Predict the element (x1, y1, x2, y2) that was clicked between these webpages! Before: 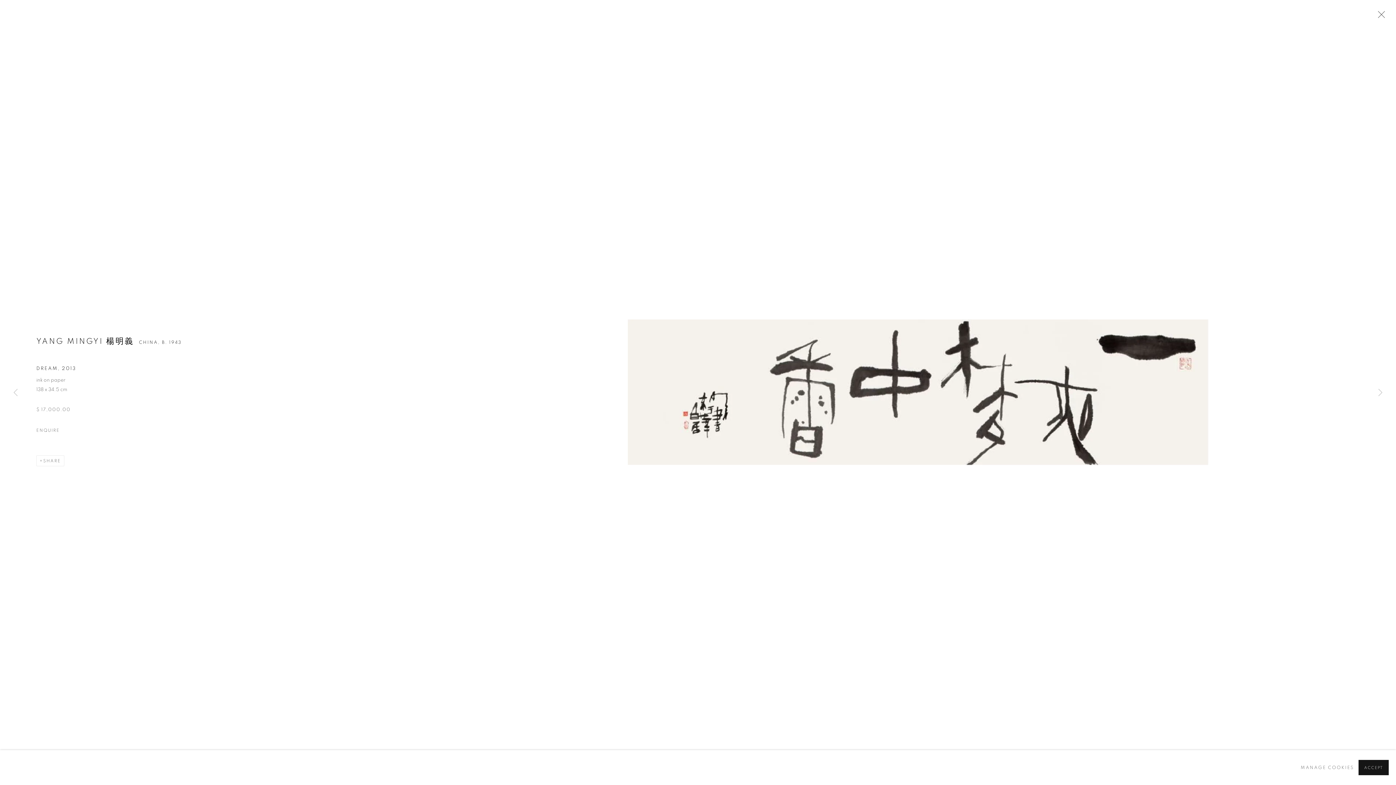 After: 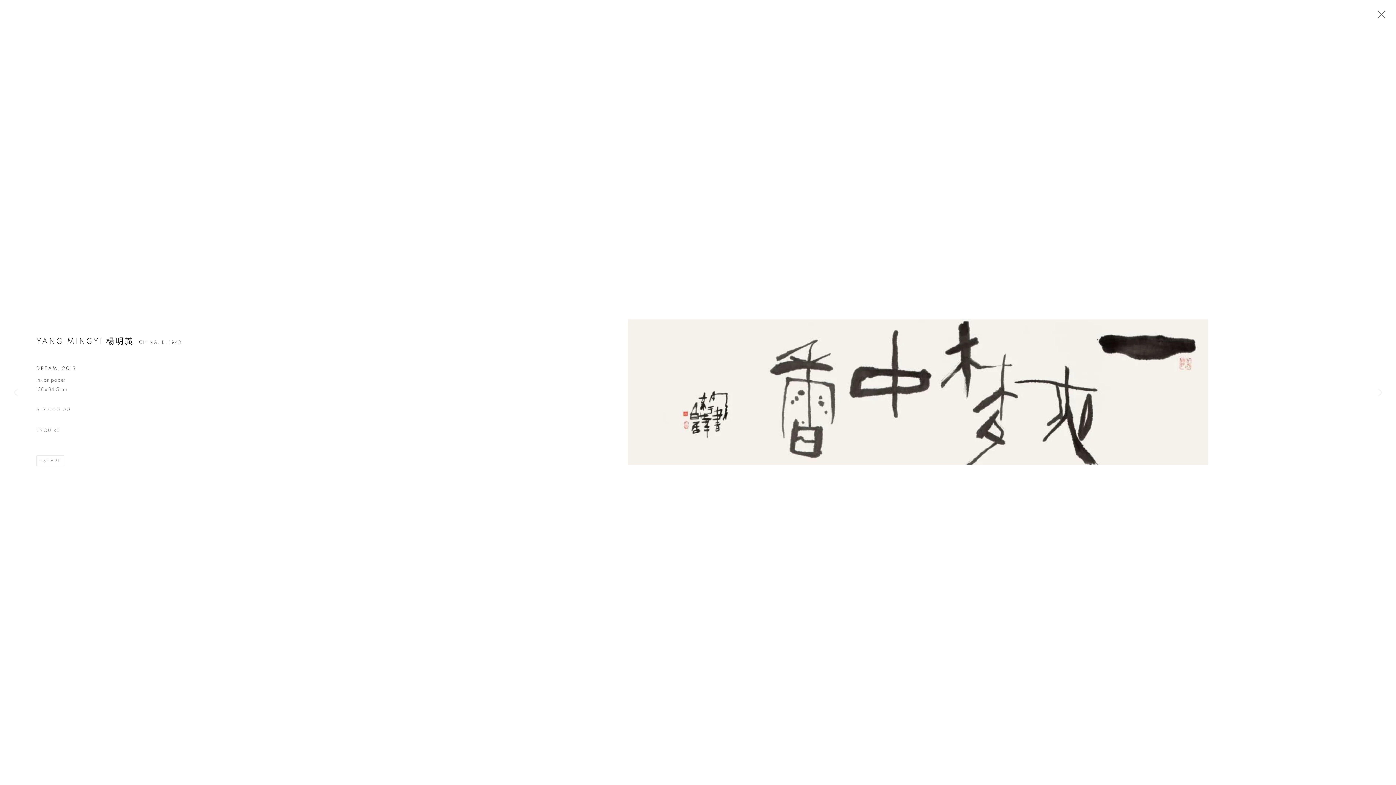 Action: bbox: (1359, 760, 1389, 775) label: ACCEPT